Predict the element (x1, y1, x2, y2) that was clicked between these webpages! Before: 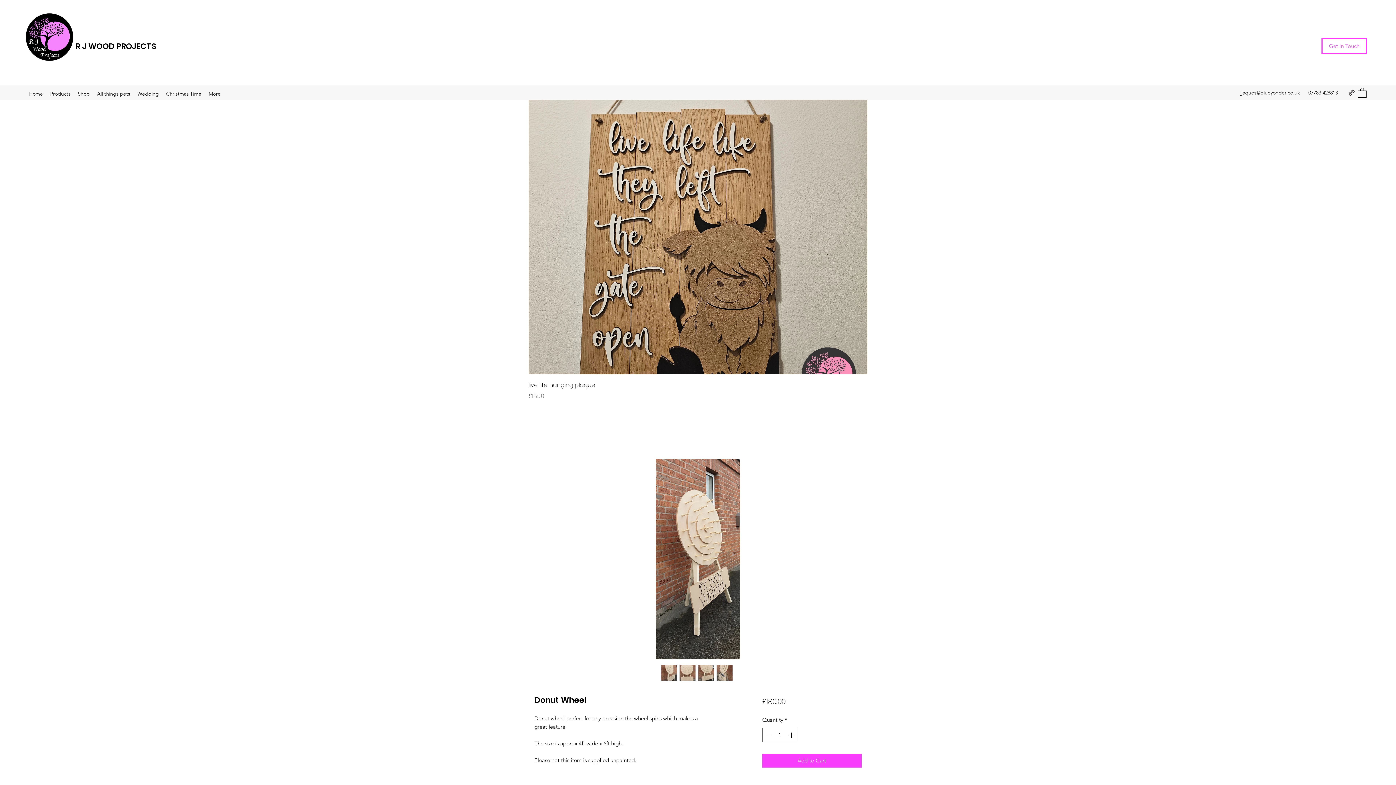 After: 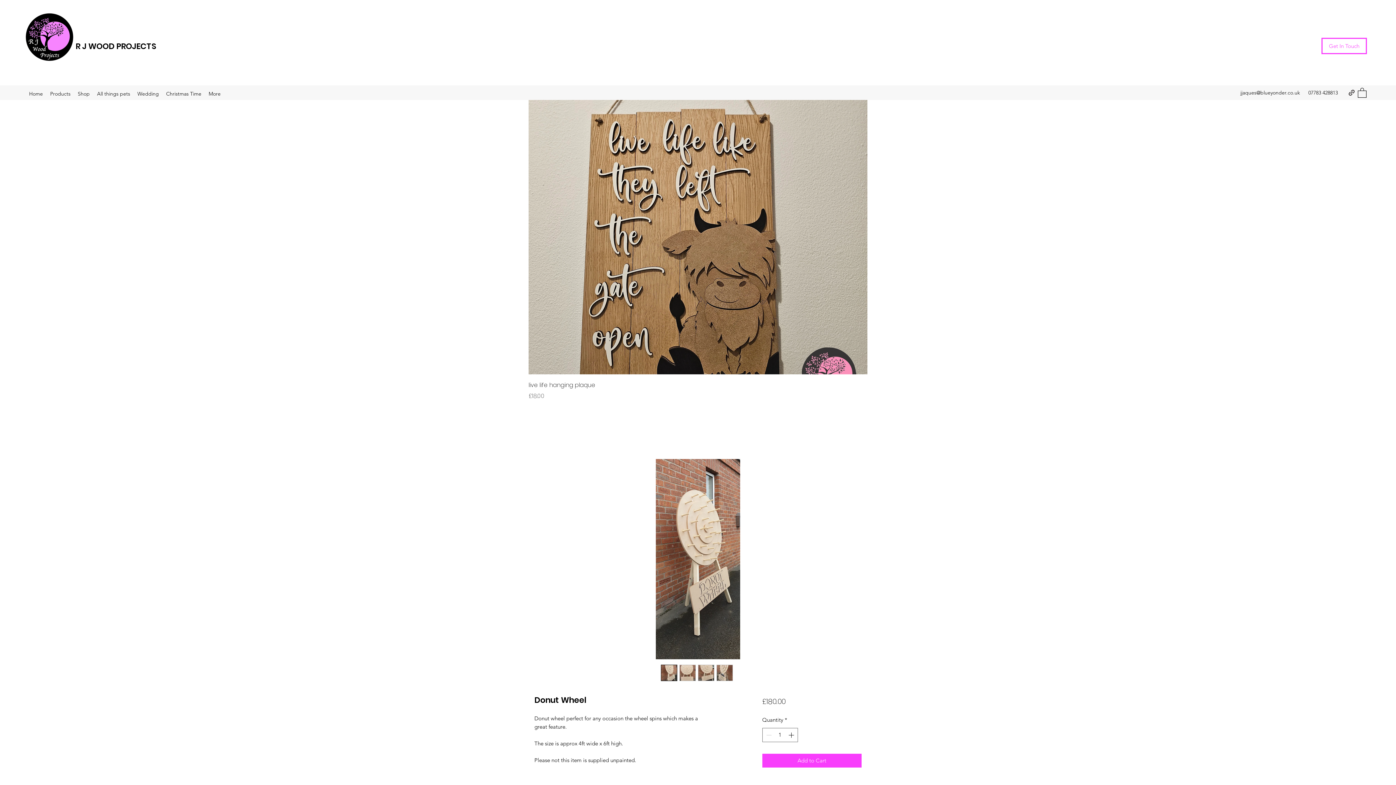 Action: bbox: (1240, 89, 1300, 96) label: jjaques@blueyonder.co.uk